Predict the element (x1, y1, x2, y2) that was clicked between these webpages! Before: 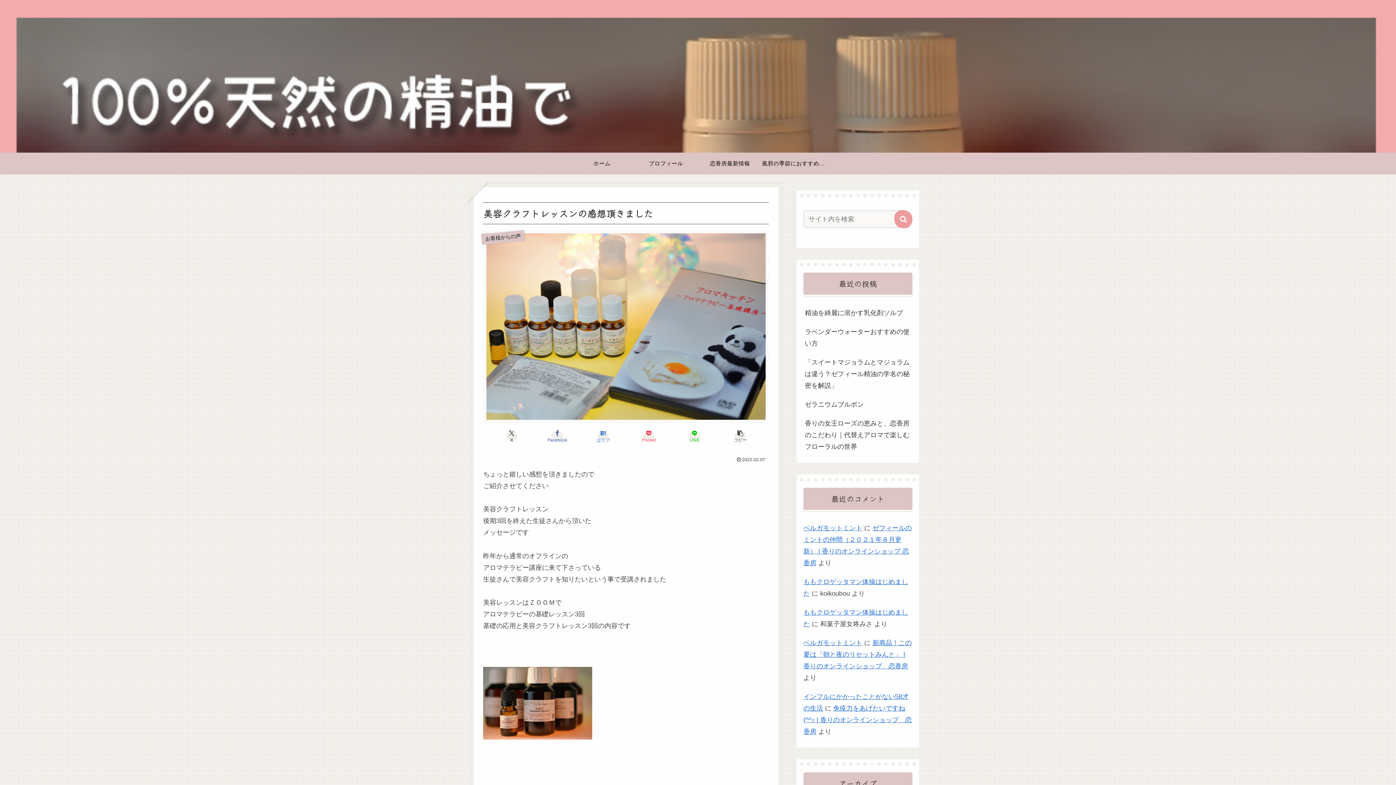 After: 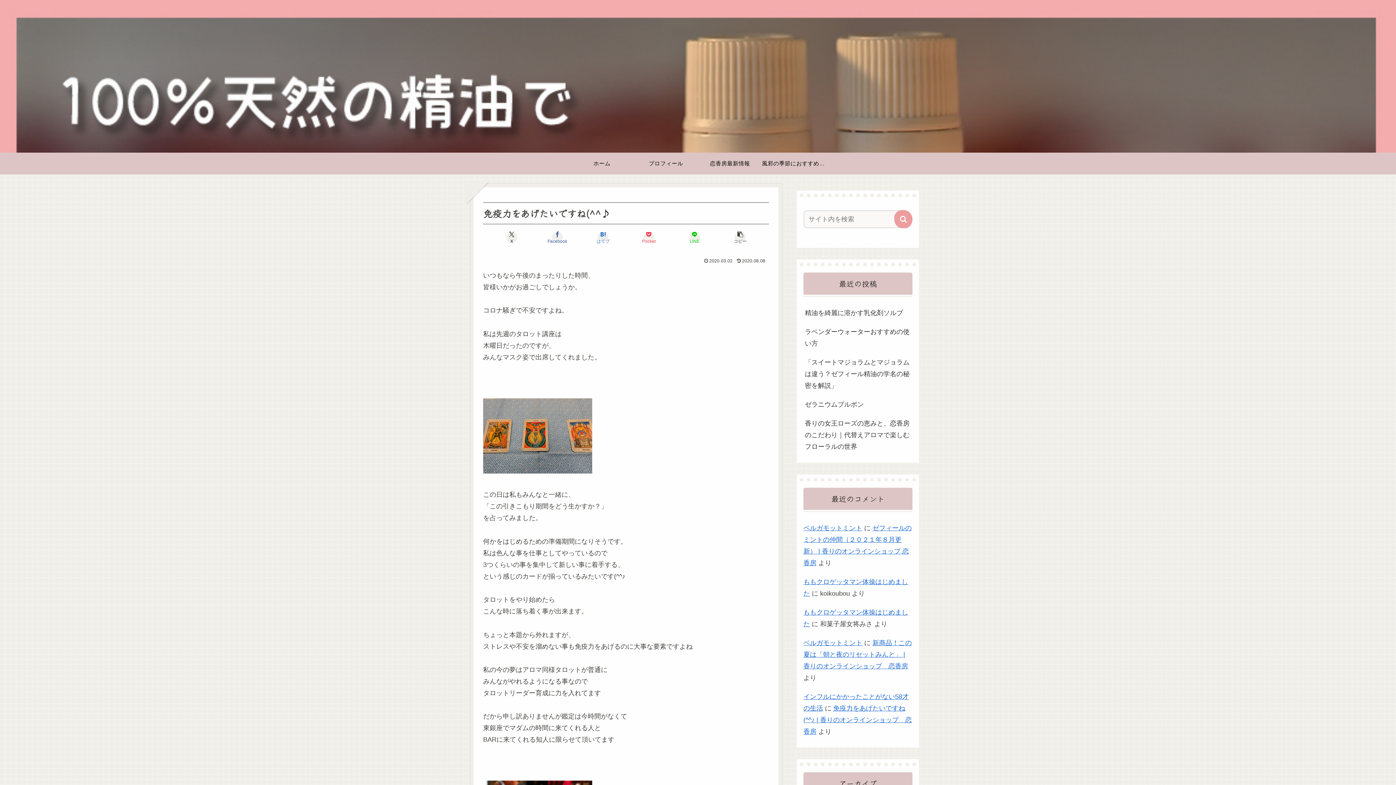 Action: bbox: (803, 705, 912, 735) label: 免疫力をあげたいですね(^^♪ | 香りのオンラインショップ　恋香房